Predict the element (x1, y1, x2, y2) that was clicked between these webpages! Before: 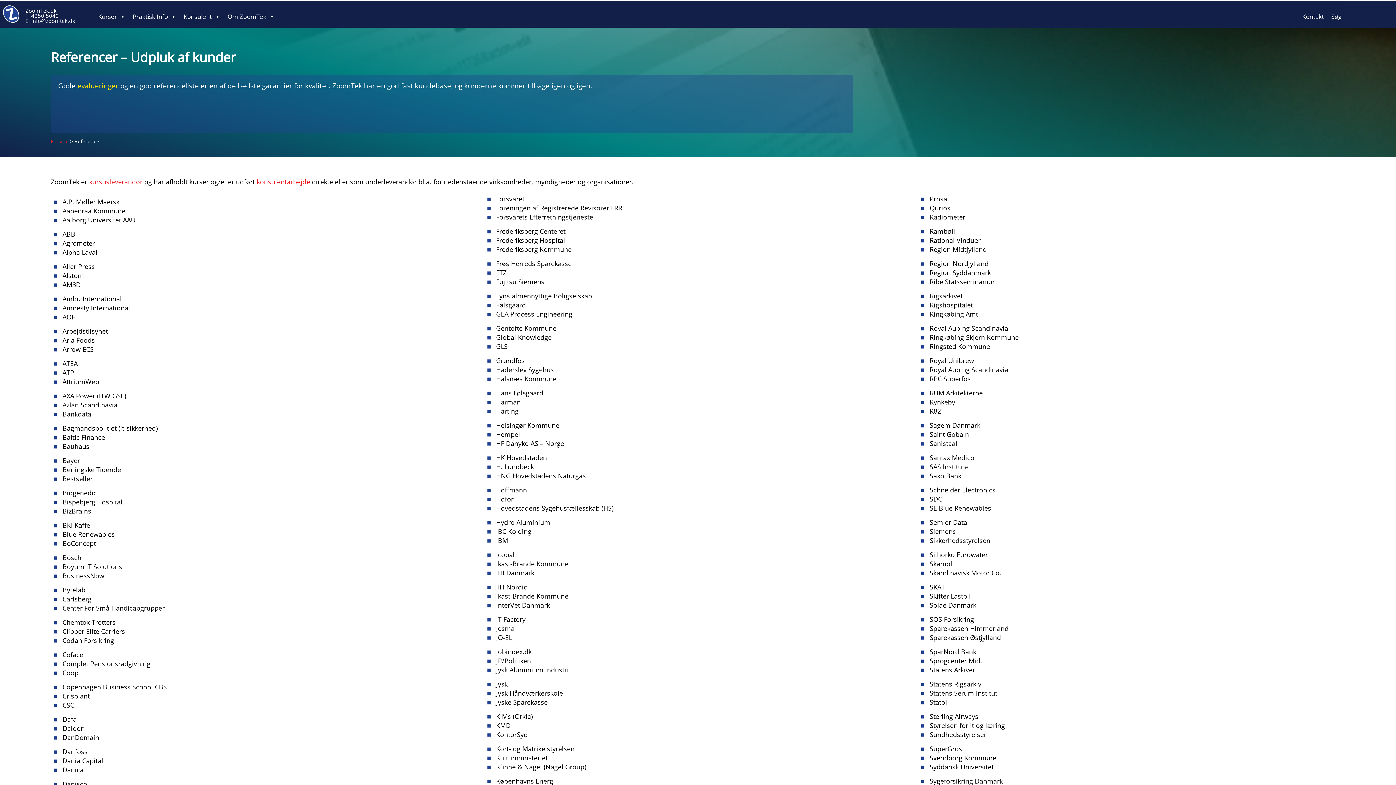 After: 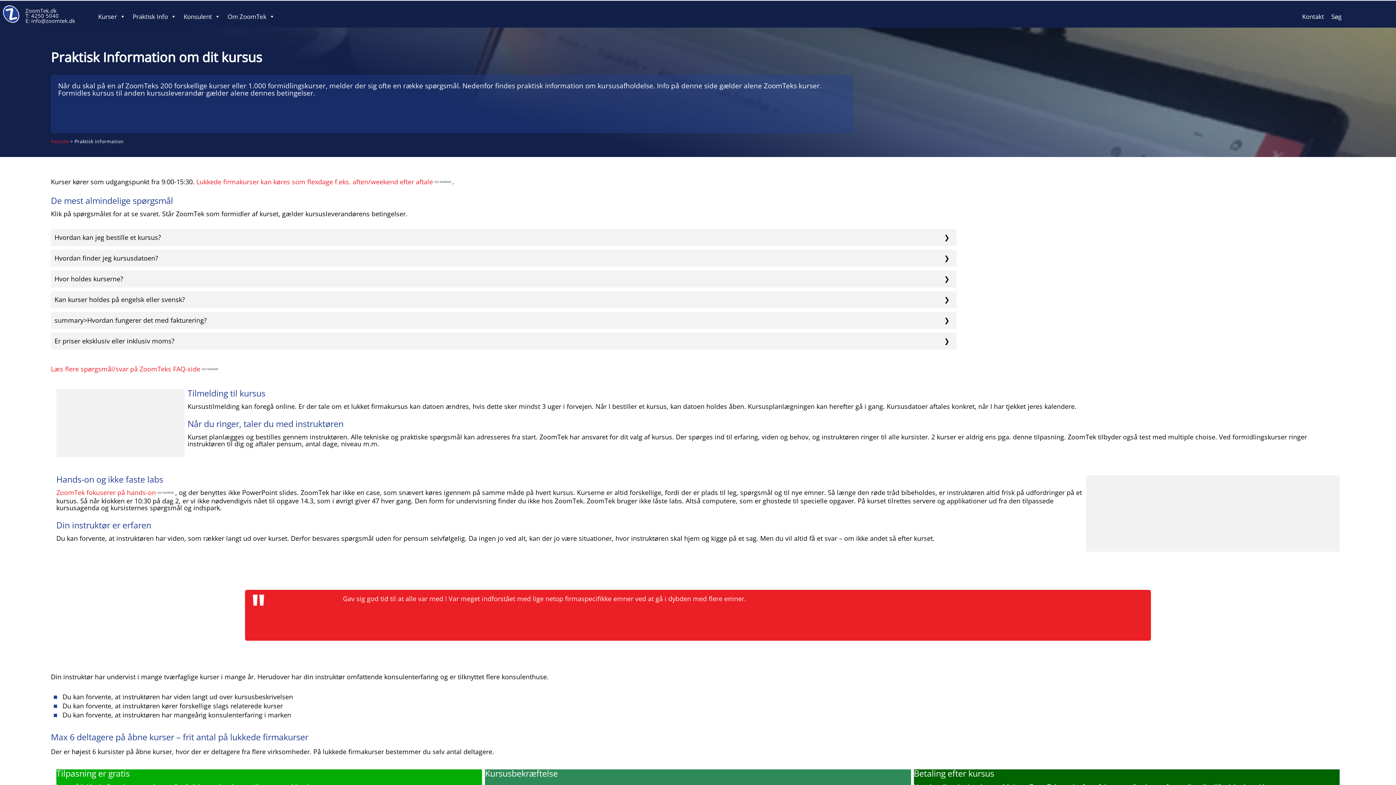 Action: label: Praktisk Info bbox: (129, 7, 180, 26)